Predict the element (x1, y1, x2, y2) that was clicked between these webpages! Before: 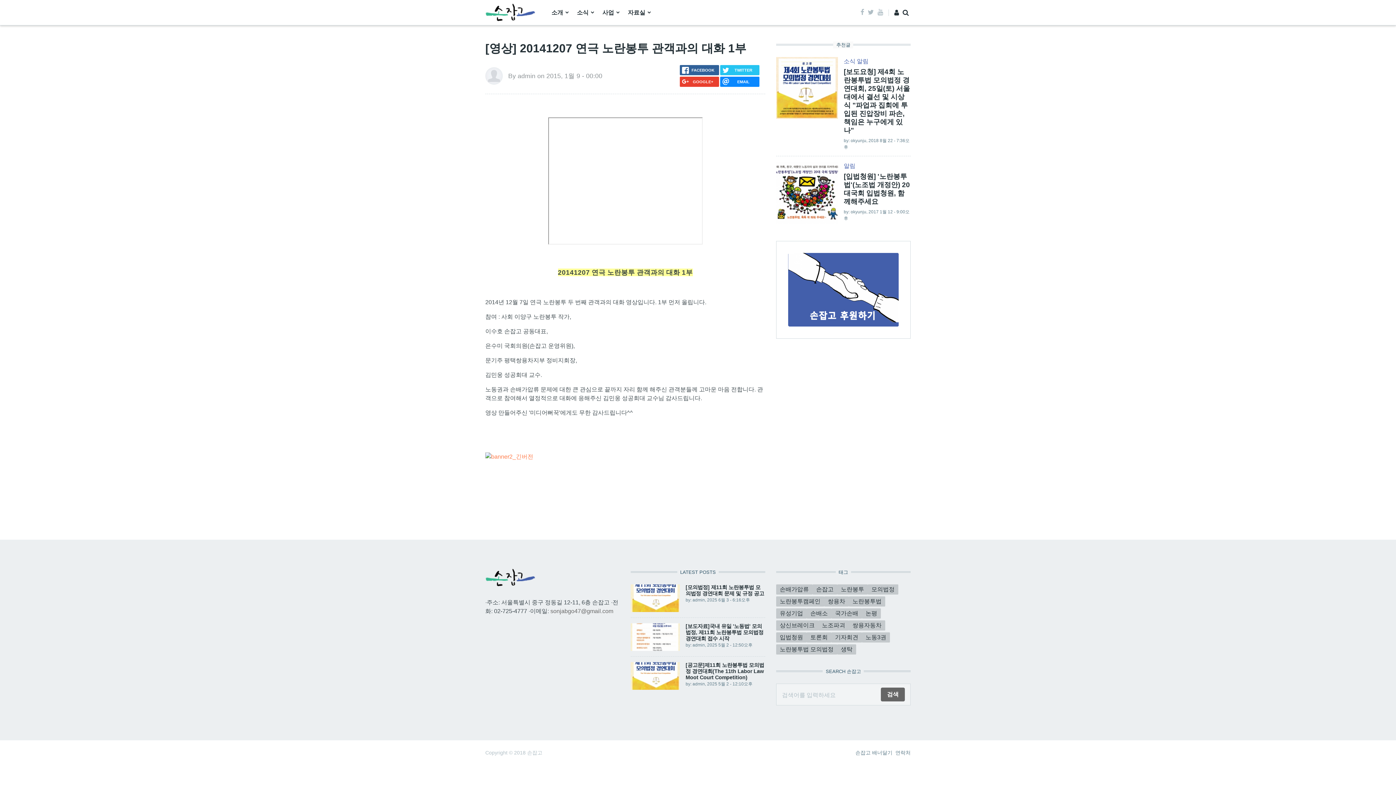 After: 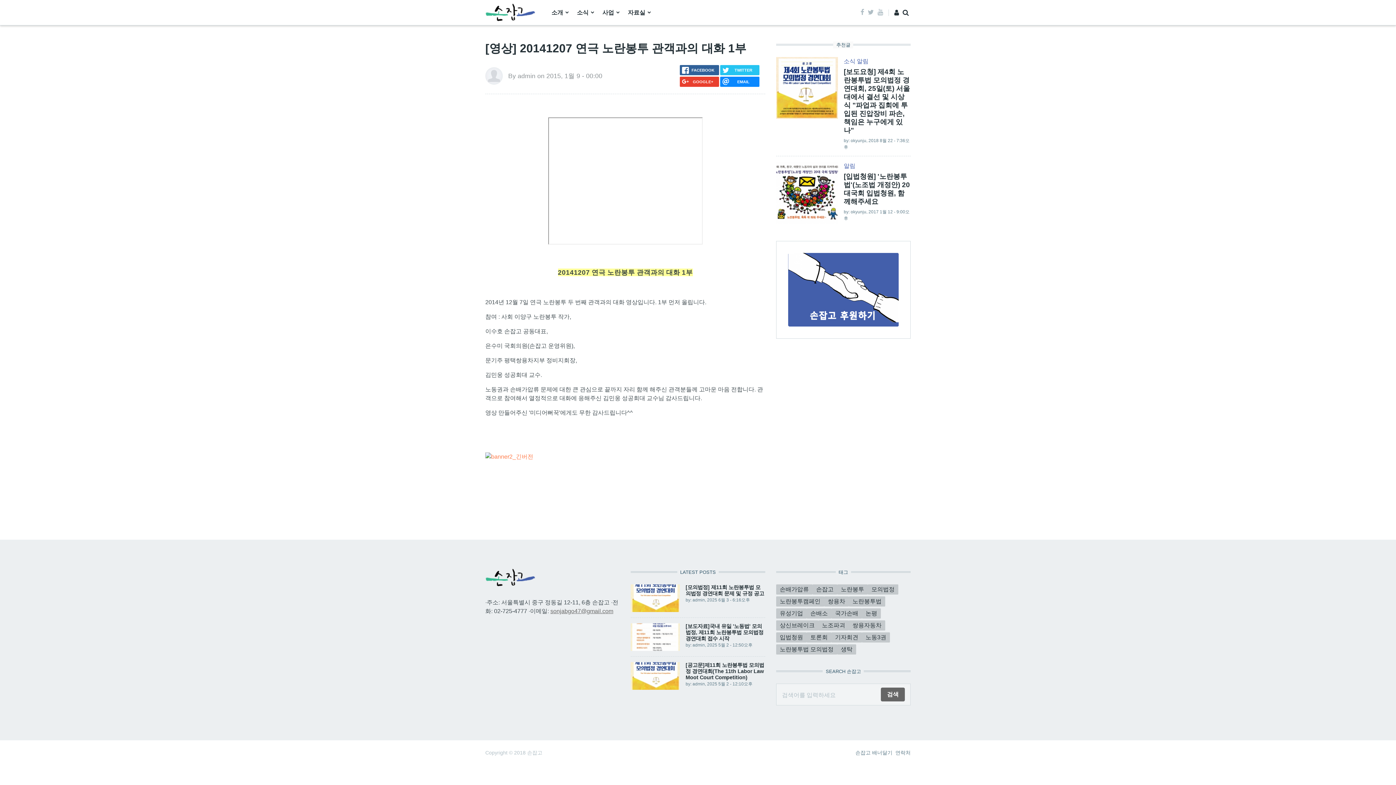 Action: label: sonjabgo47@gmail.com bbox: (550, 608, 613, 614)